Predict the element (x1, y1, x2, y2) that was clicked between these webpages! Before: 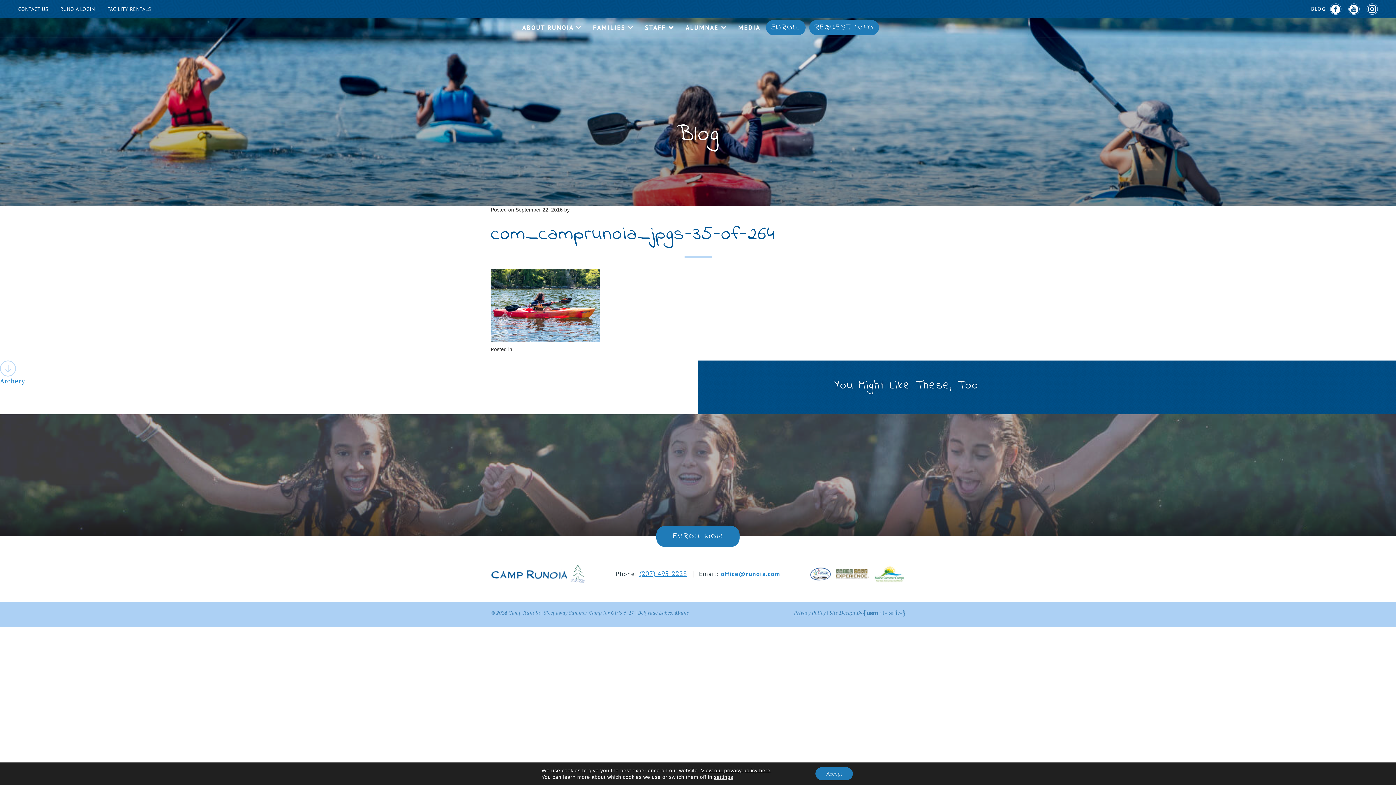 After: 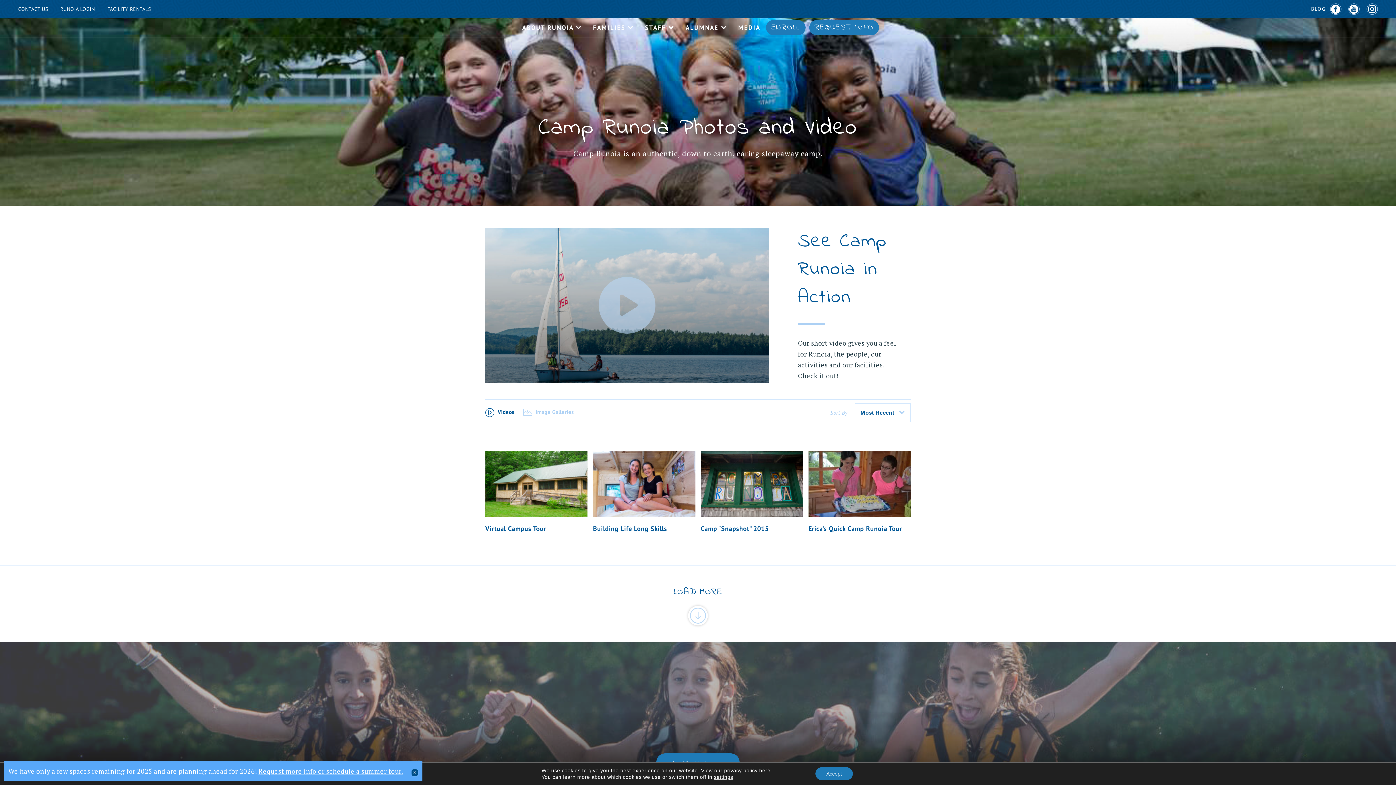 Action: bbox: (732, 18, 766, 37) label: MEDIA